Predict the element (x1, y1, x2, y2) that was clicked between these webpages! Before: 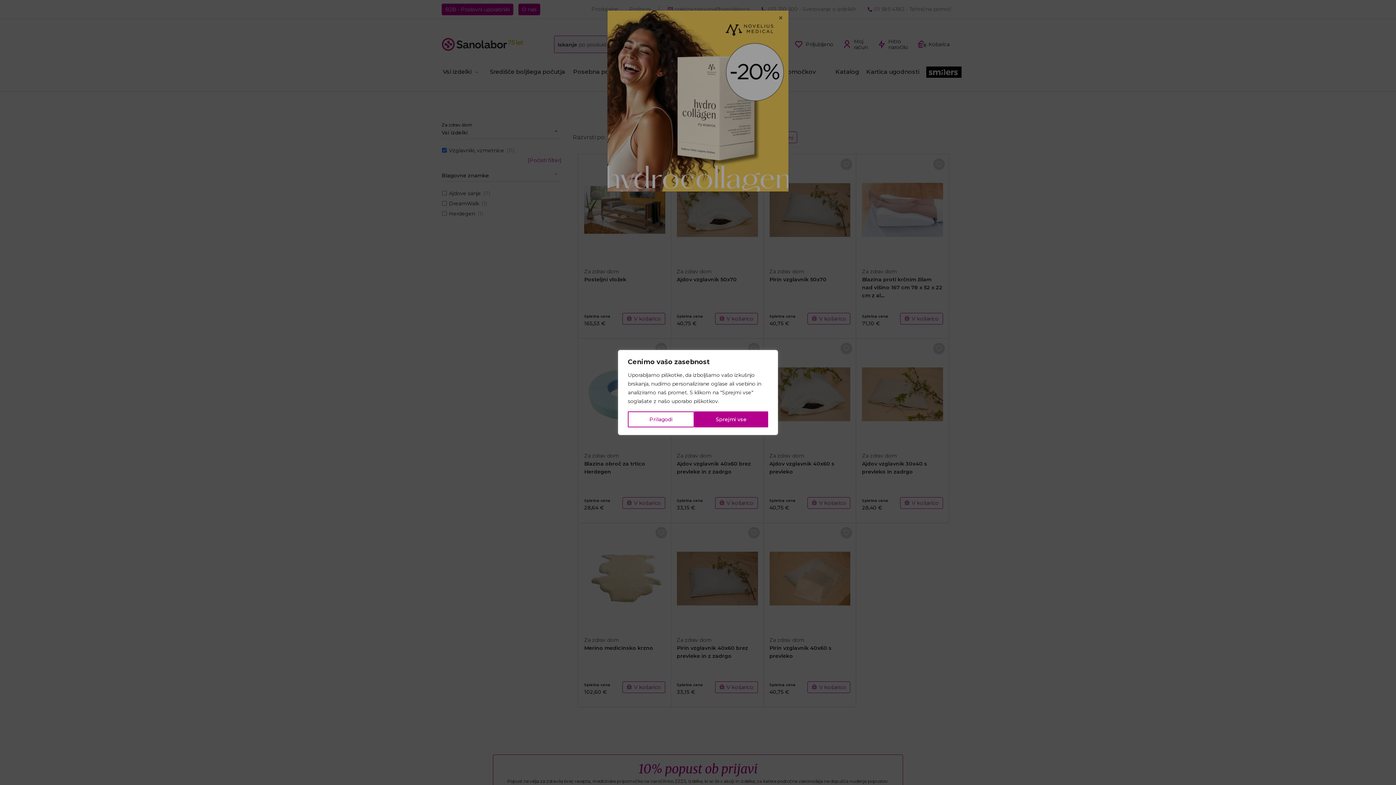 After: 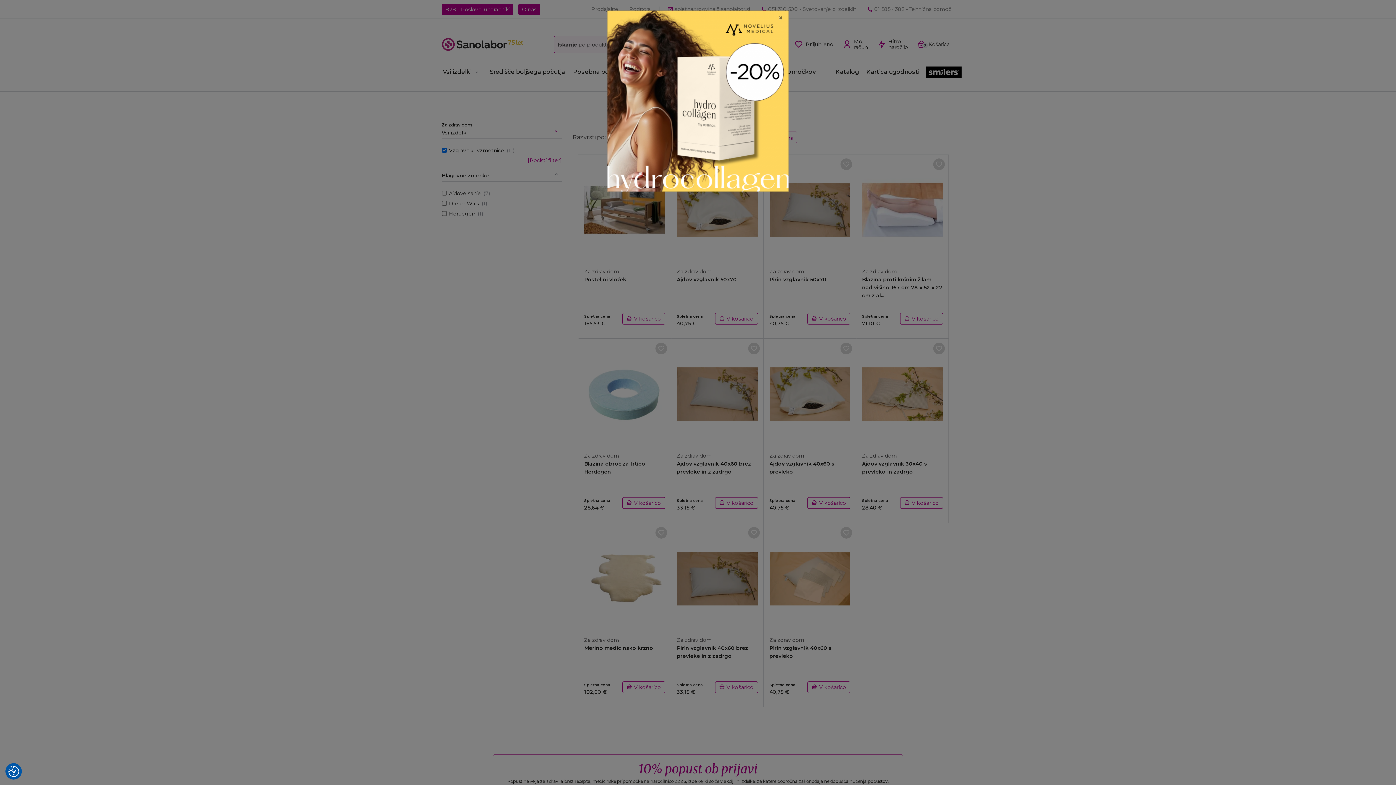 Action: label: Sprejmi vse bbox: (694, 411, 768, 427)